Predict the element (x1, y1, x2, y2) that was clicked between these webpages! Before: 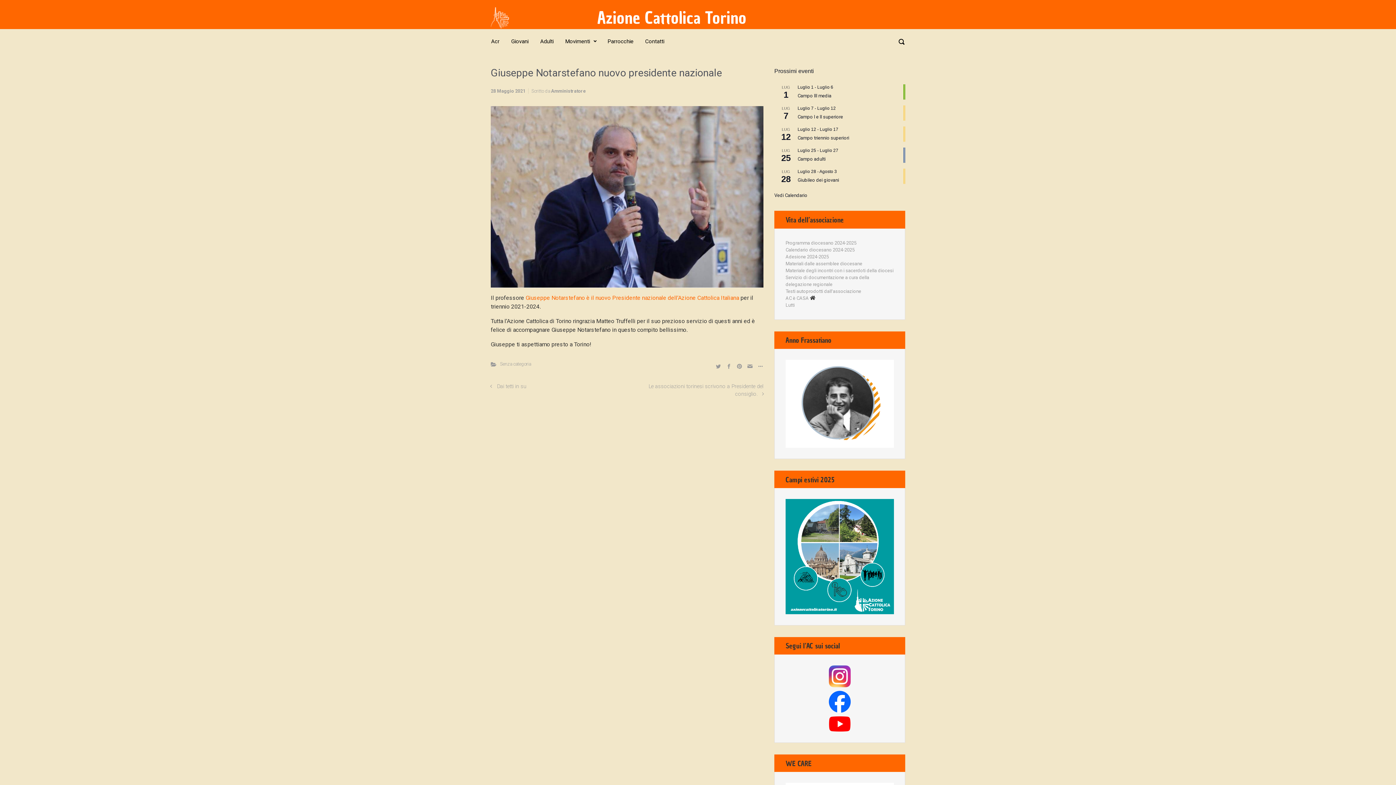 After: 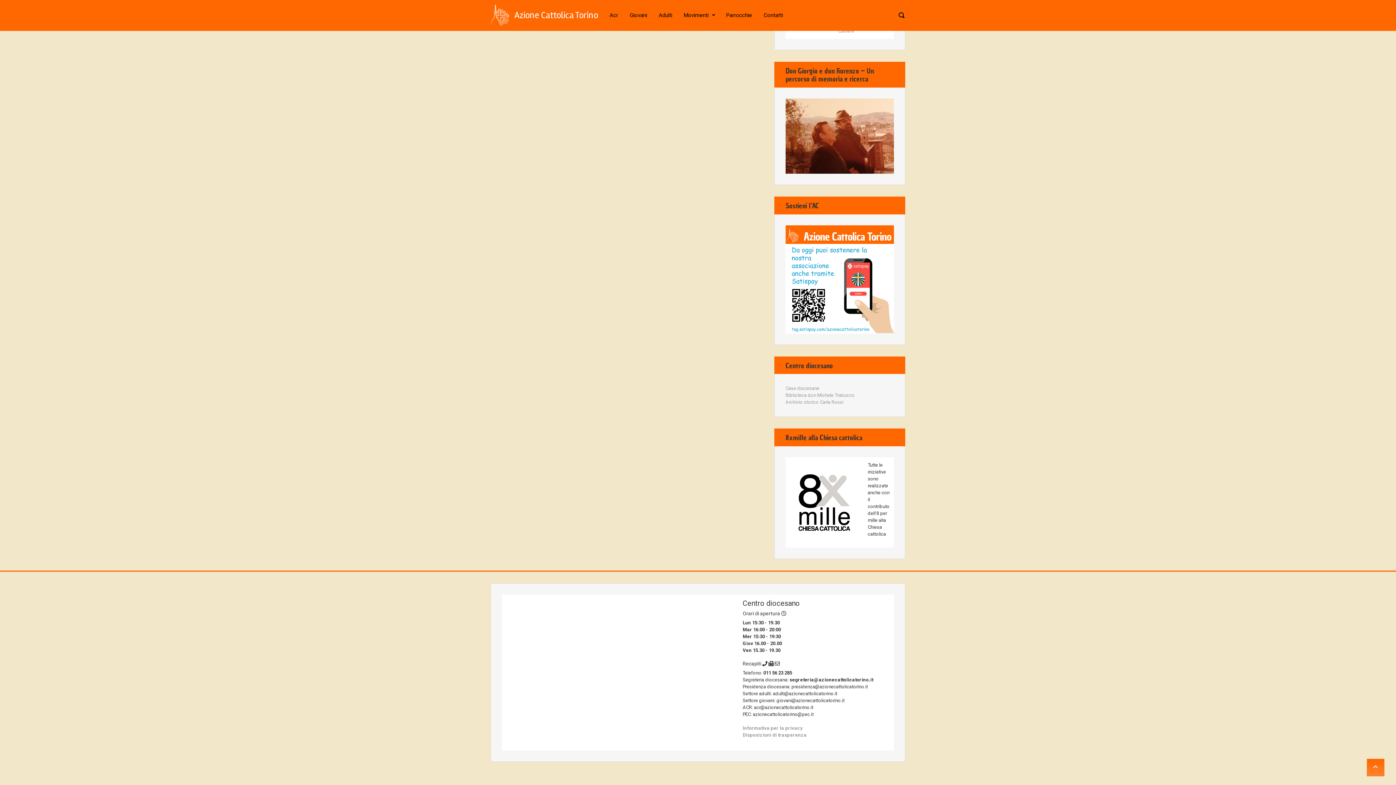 Action: label: Contatti bbox: (642, 32, 667, 51)